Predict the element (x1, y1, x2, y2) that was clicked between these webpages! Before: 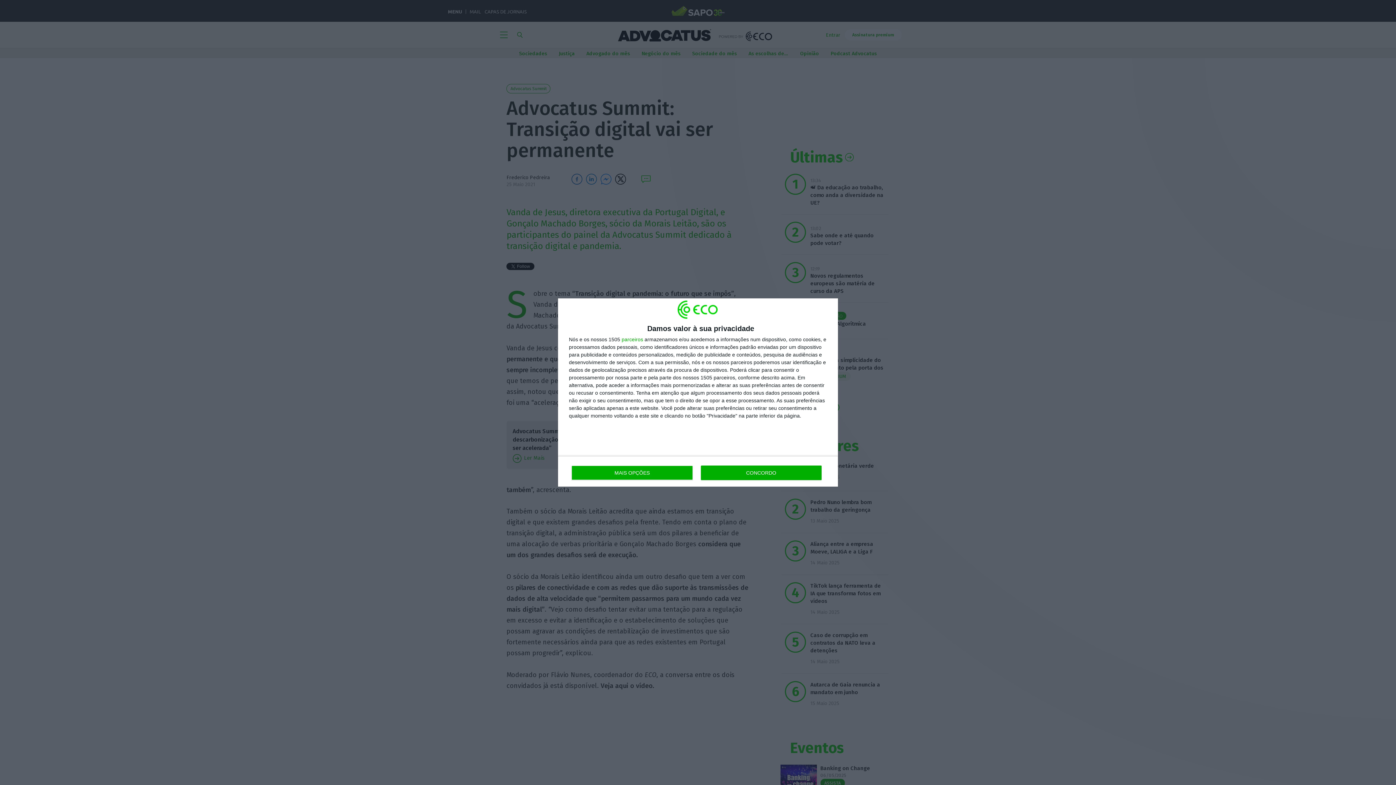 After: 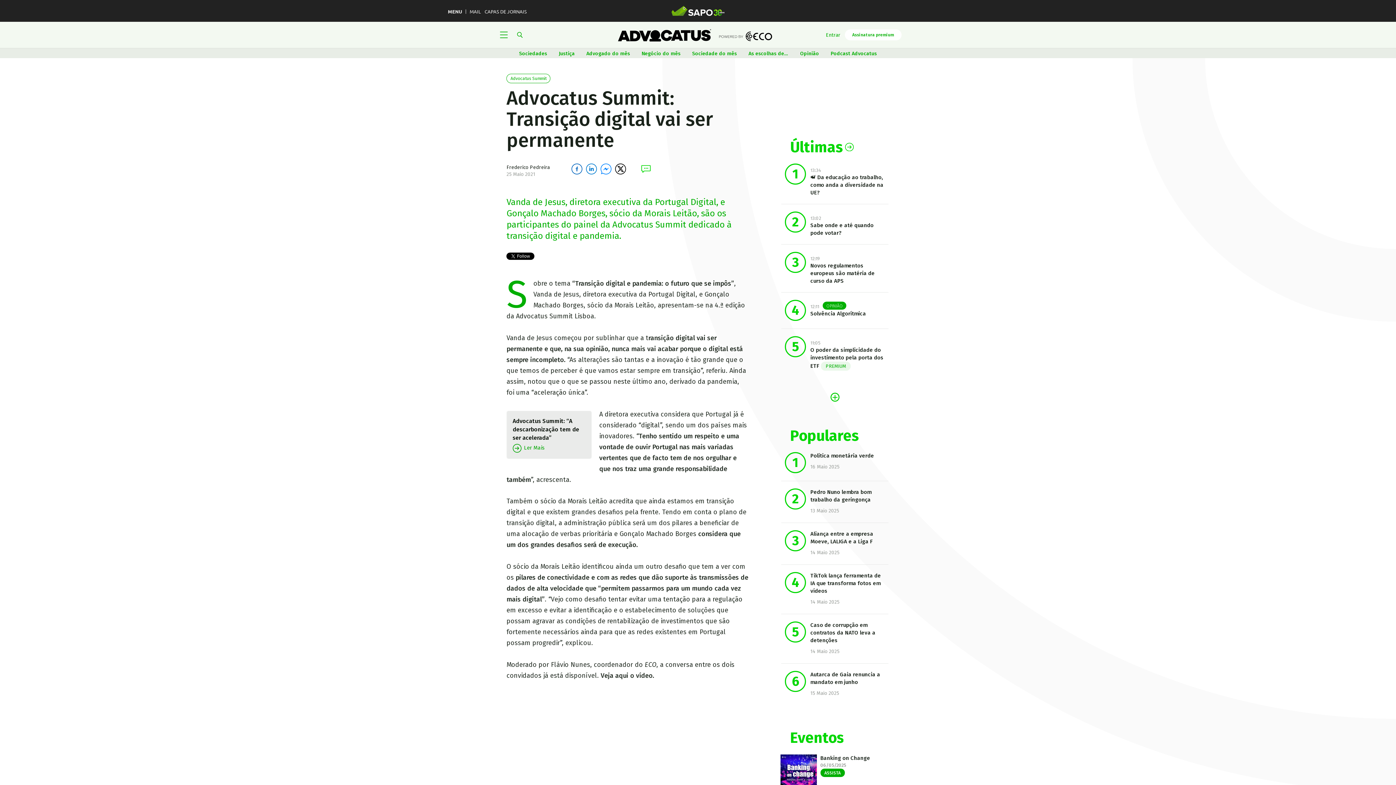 Action: label: CONCORDO bbox: (700, 465, 821, 480)